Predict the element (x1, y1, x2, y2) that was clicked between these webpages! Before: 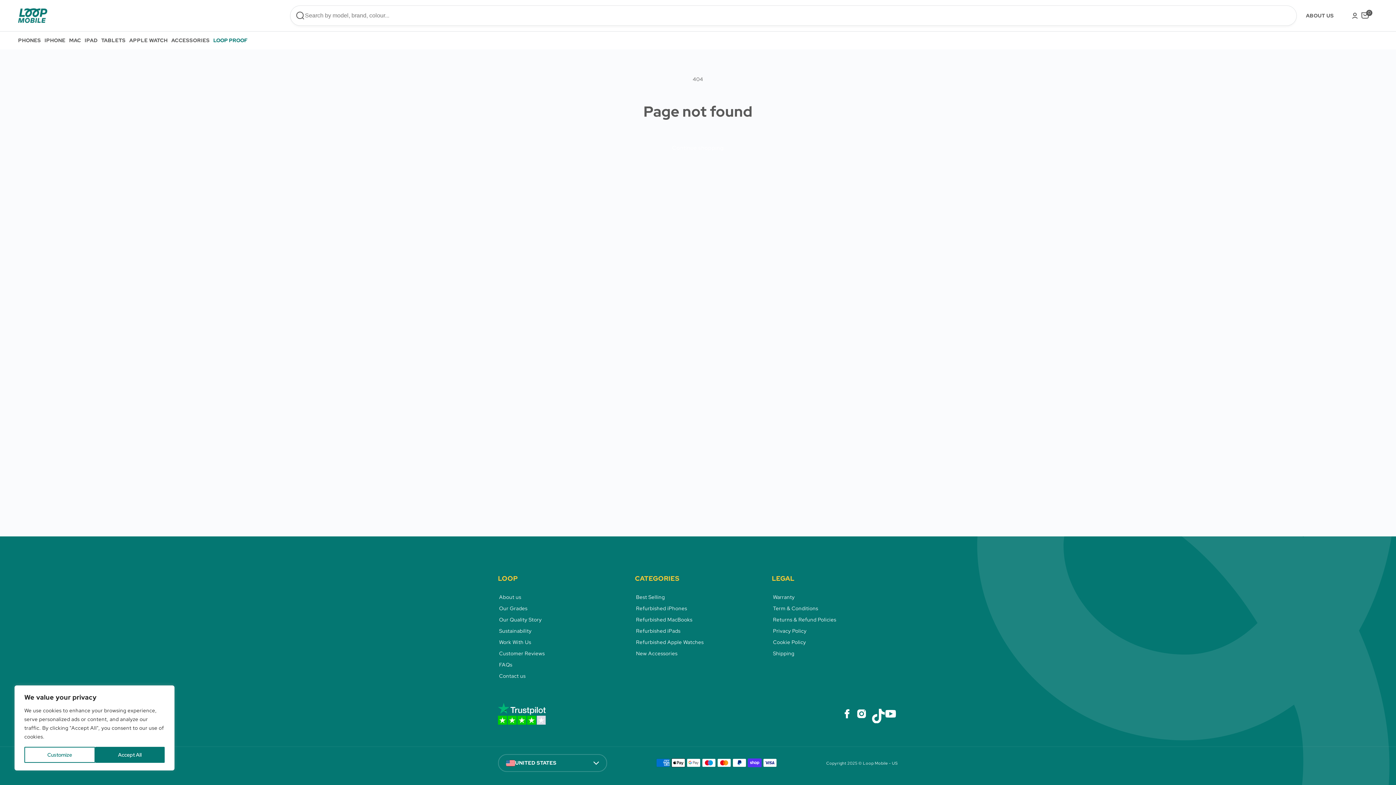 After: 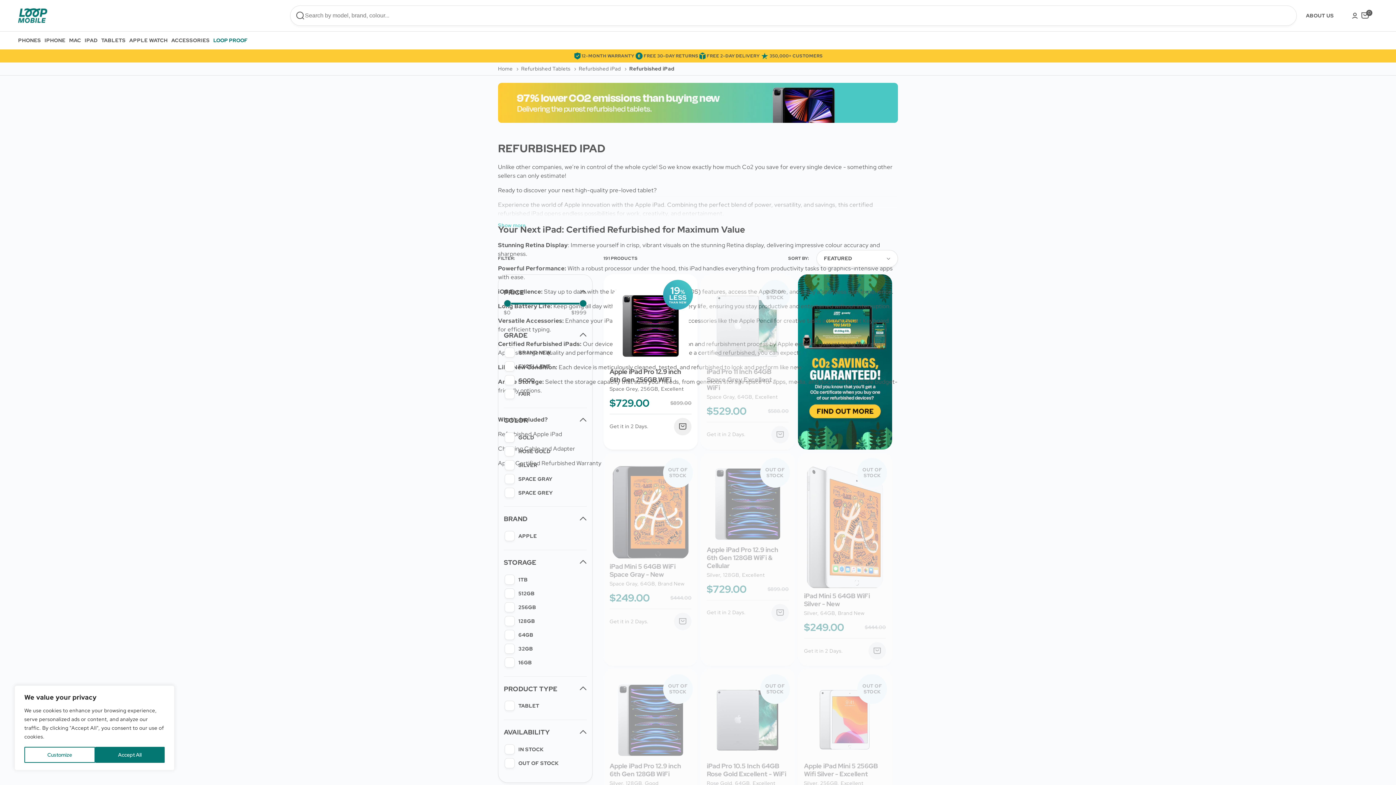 Action: bbox: (636, 626, 680, 636) label: Refurbished iPads